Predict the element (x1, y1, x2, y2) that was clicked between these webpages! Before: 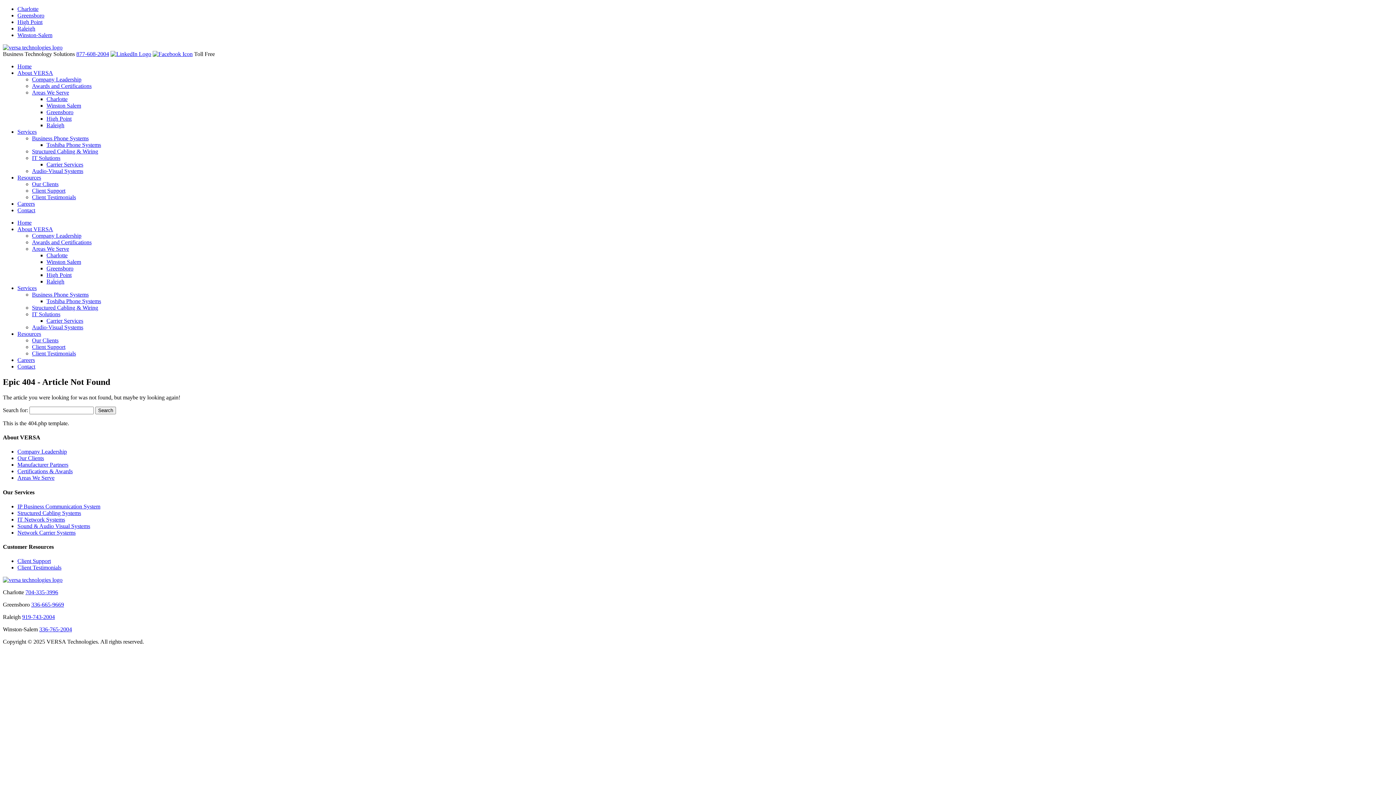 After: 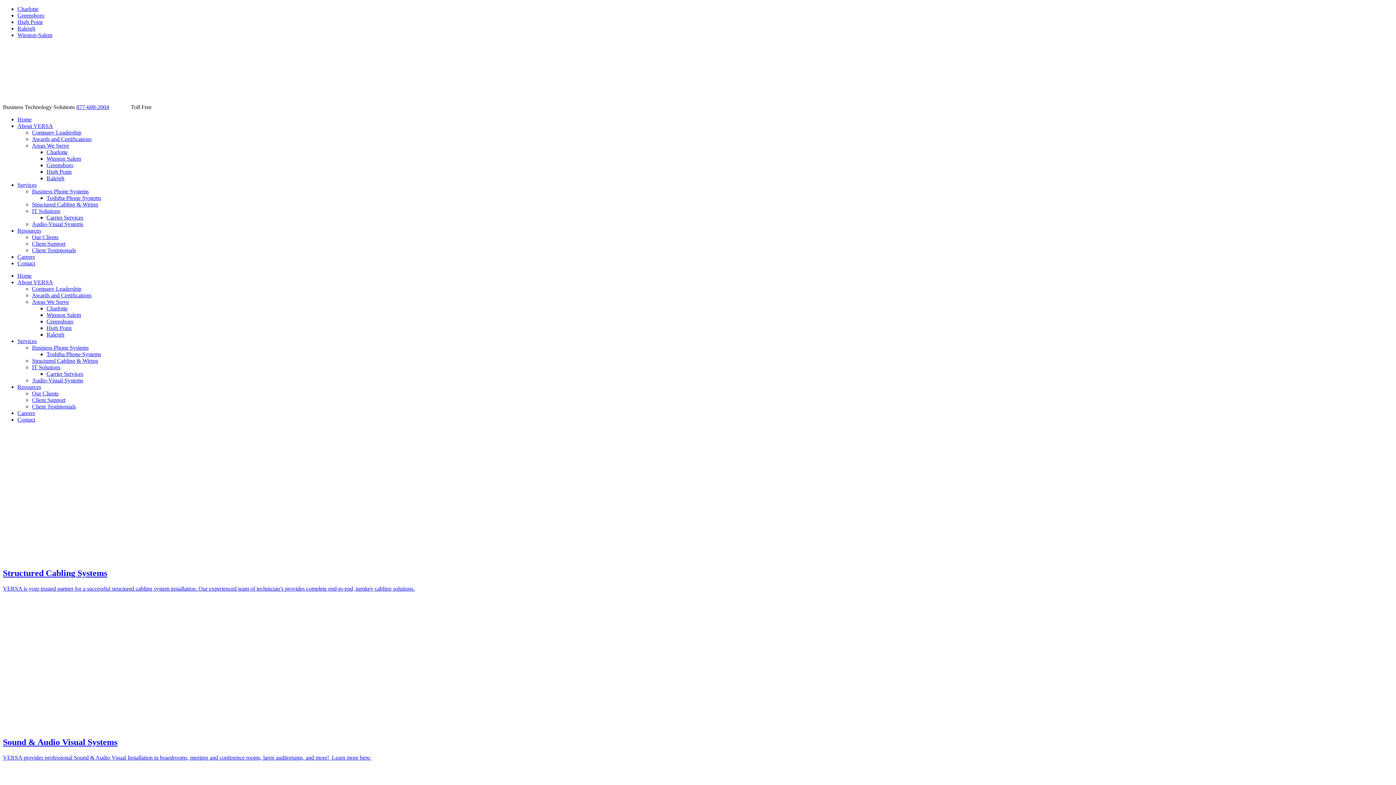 Action: bbox: (2, 577, 62, 583)